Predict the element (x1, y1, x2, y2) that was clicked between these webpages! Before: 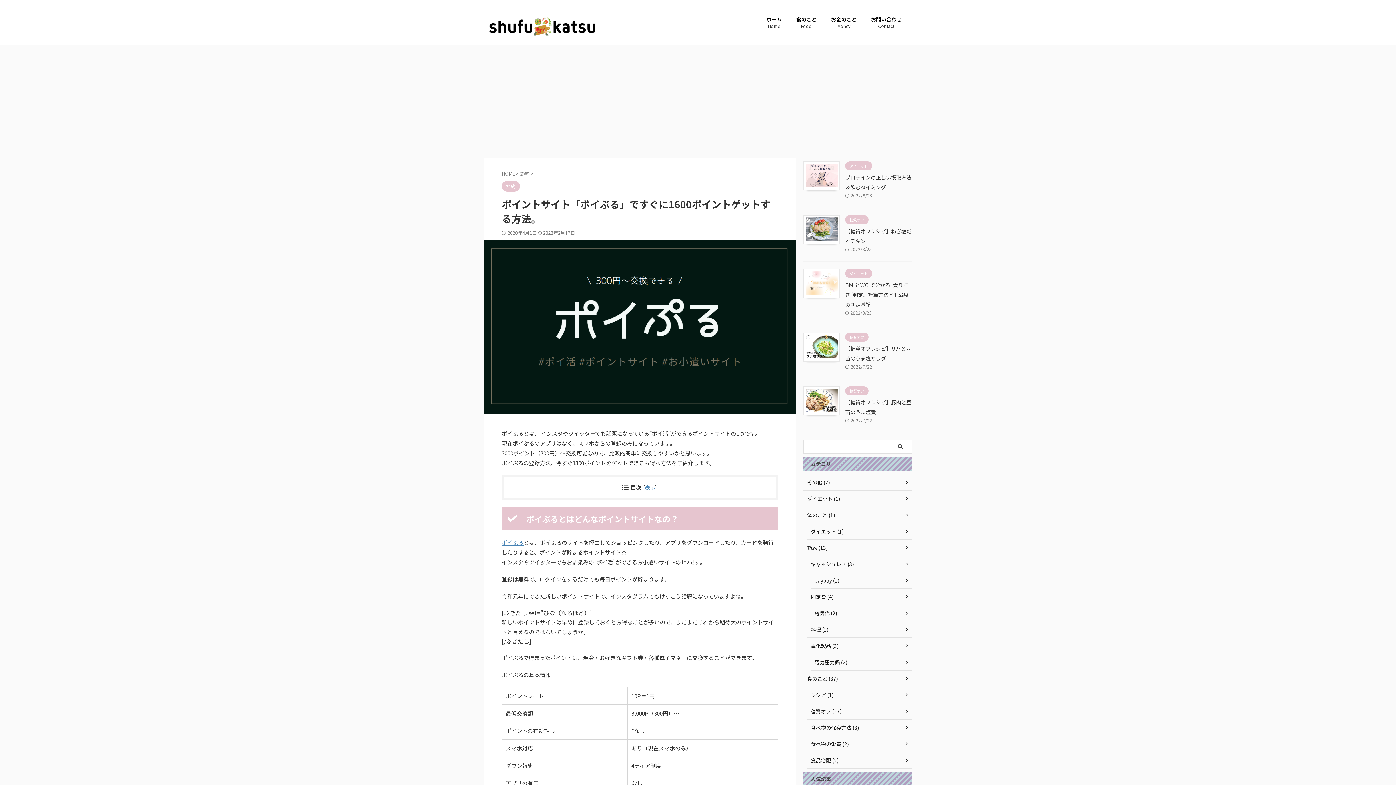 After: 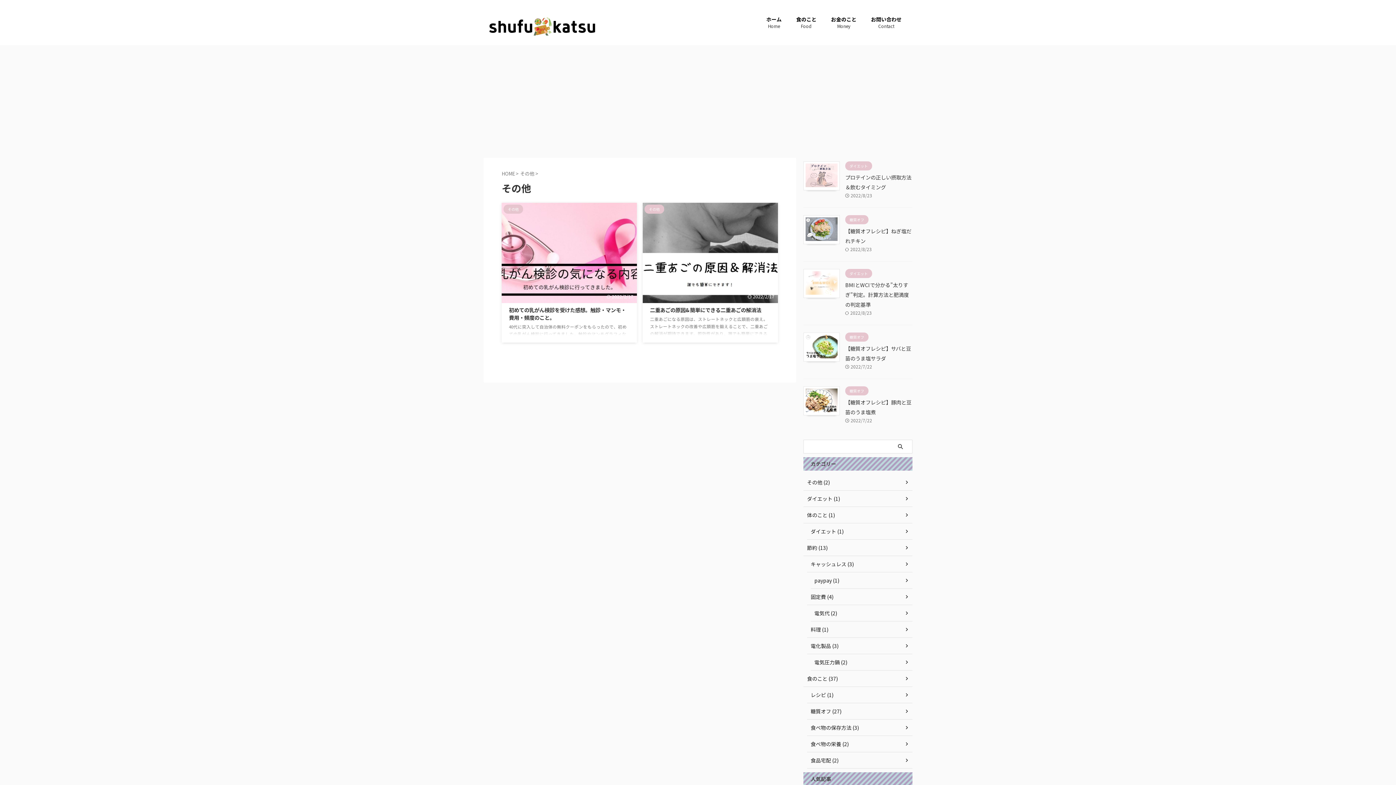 Action: label: その他 (2) bbox: (803, 474, 912, 490)